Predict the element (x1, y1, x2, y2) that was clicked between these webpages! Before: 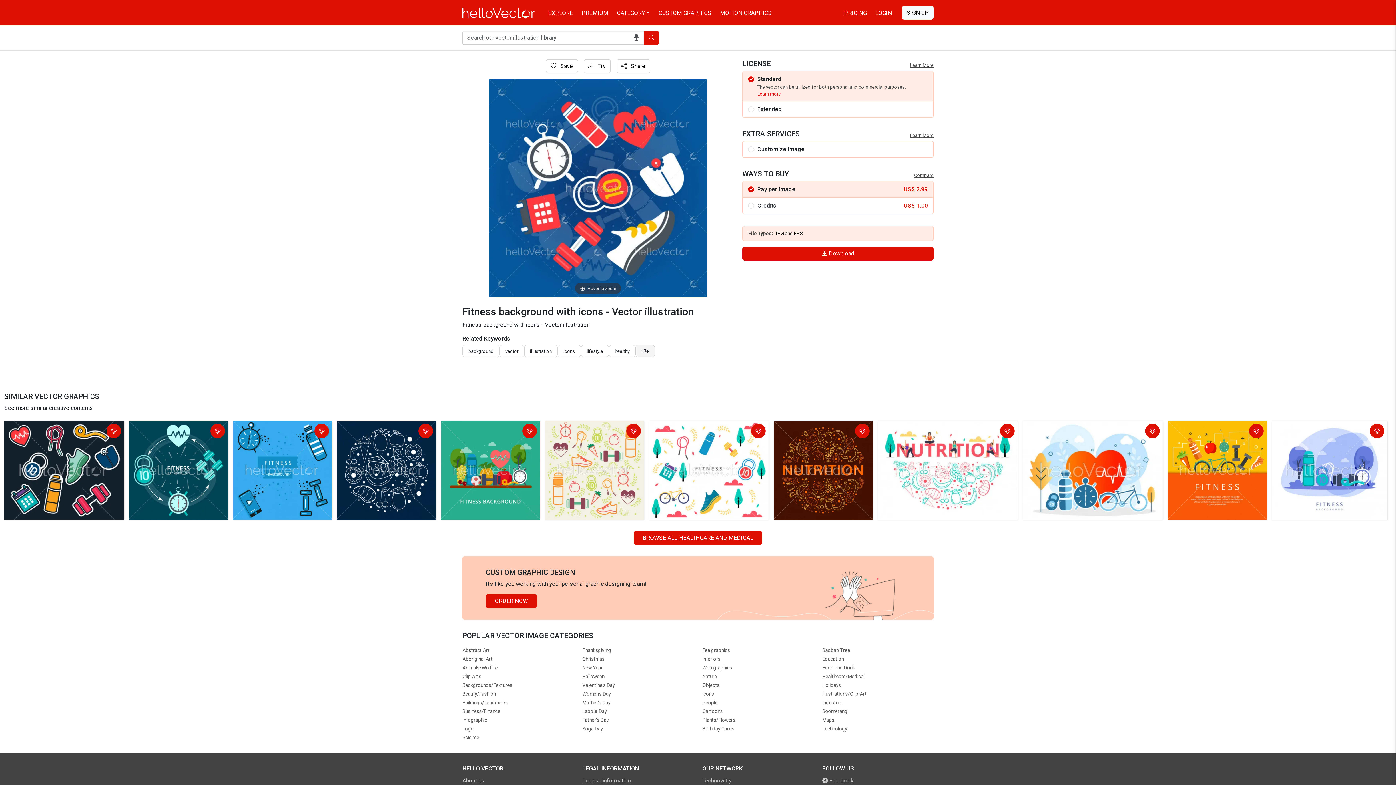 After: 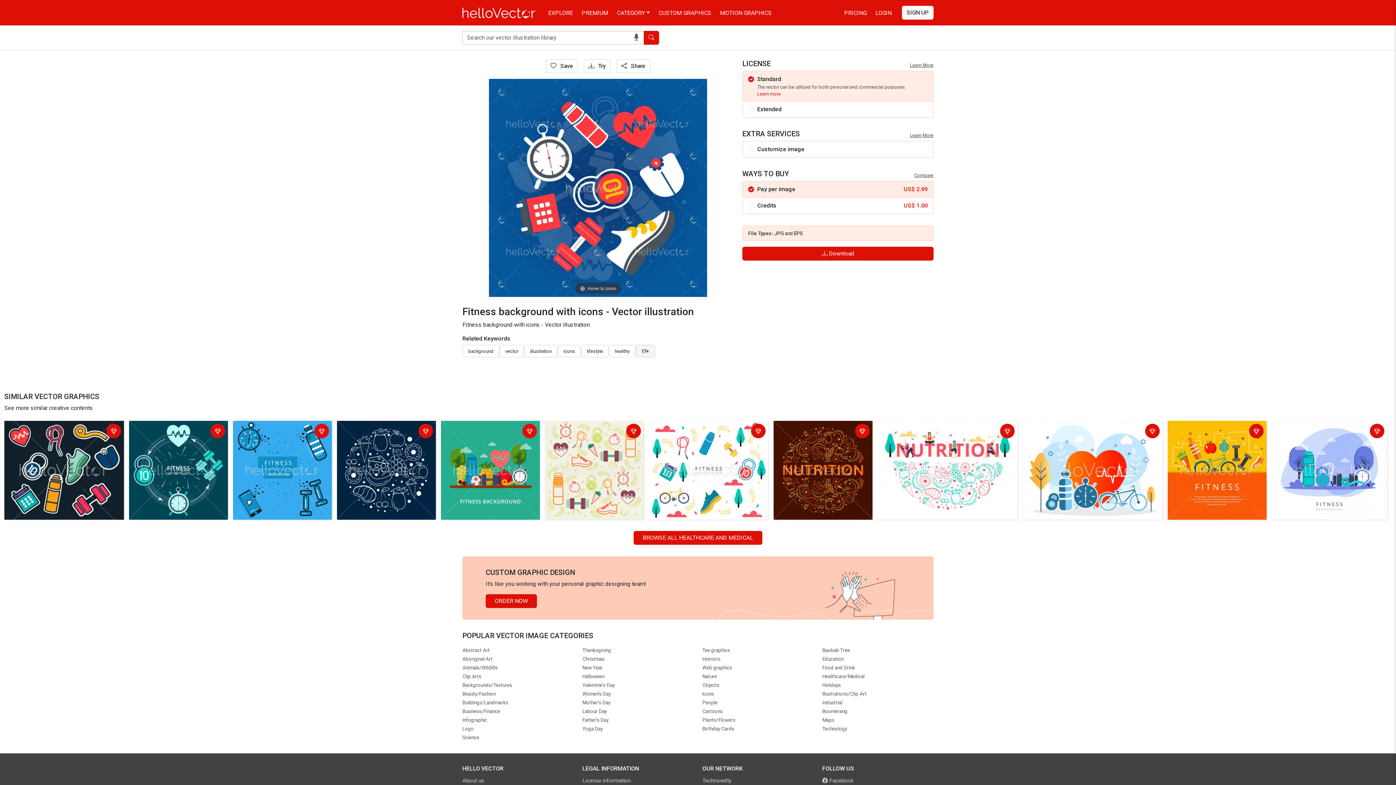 Action: bbox: (914, 172, 933, 178) label: Compare